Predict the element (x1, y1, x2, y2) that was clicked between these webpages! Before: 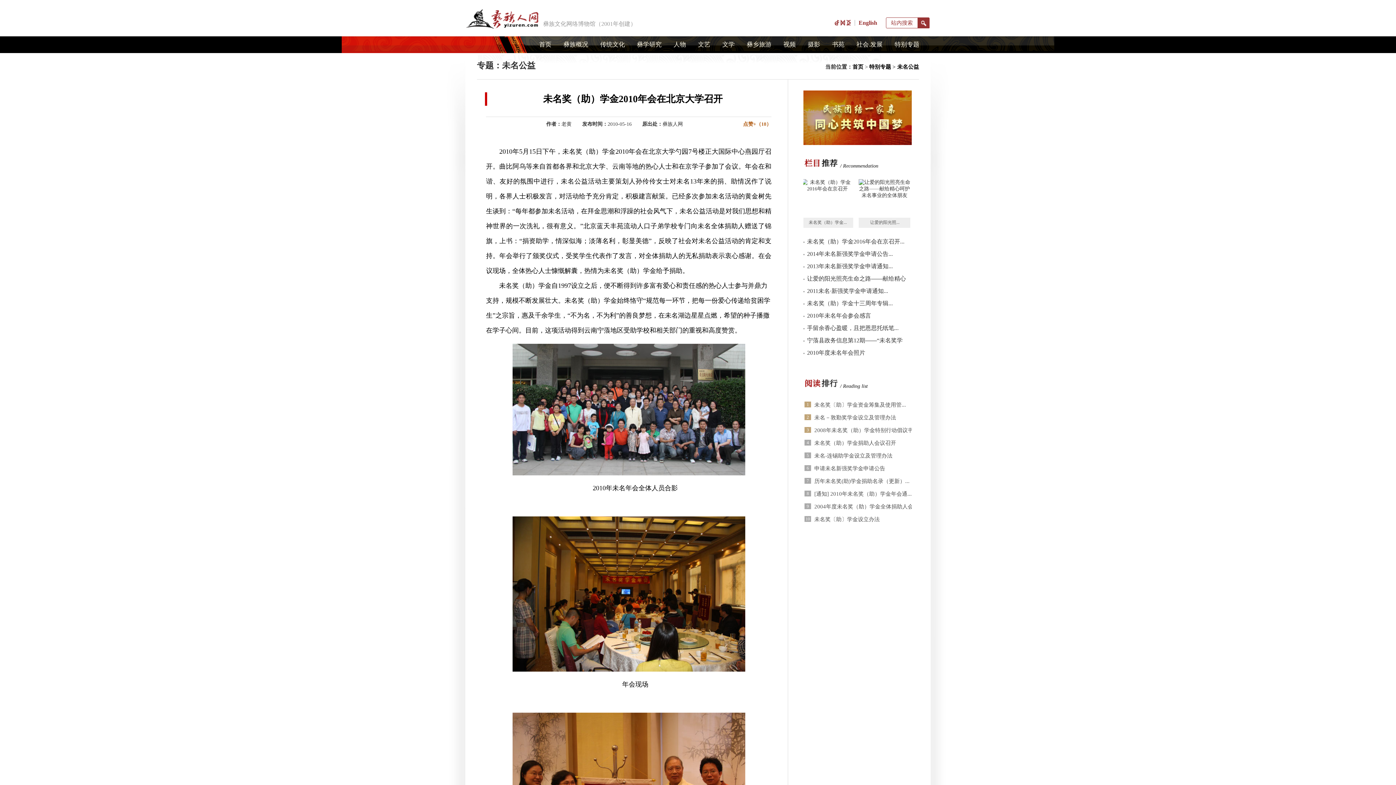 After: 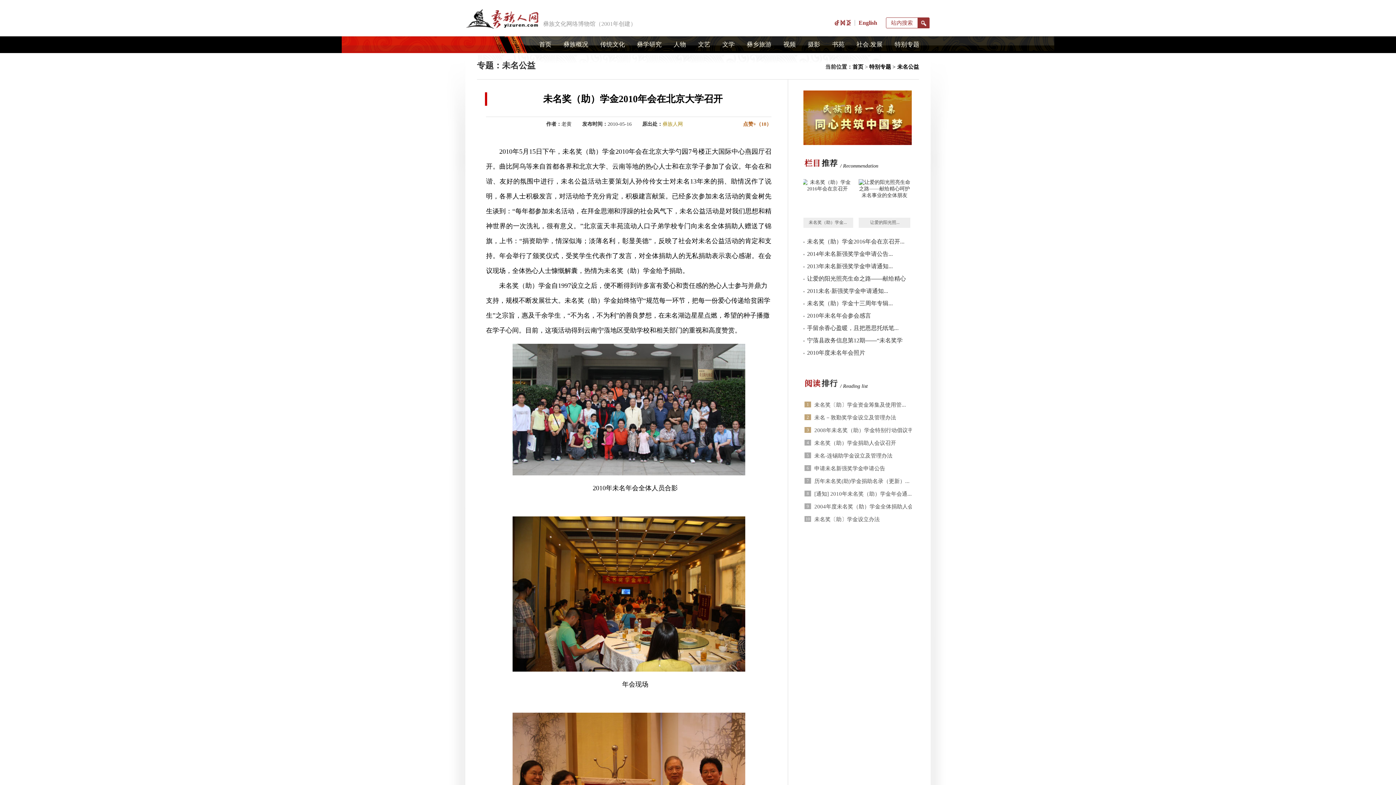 Action: label: 彝族人网 bbox: (662, 121, 683, 126)